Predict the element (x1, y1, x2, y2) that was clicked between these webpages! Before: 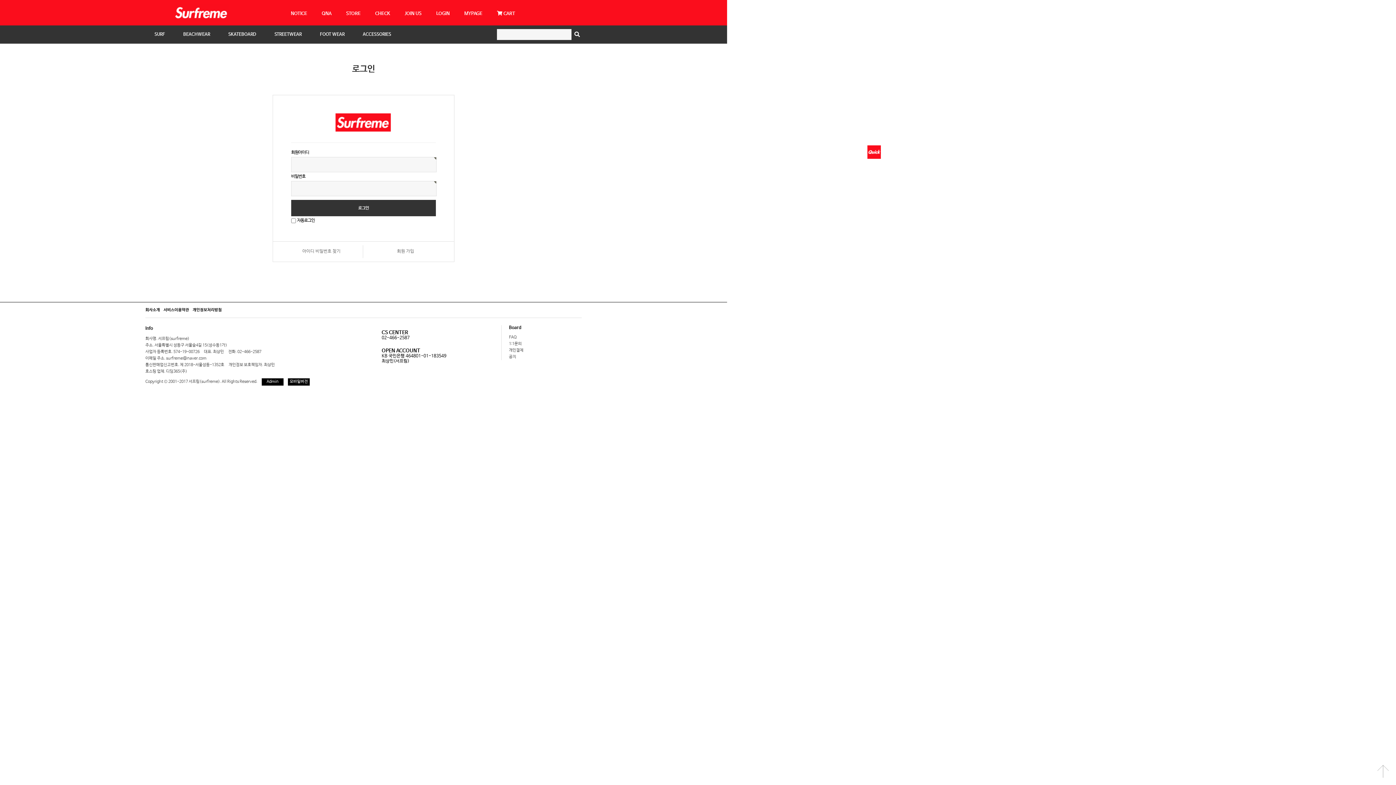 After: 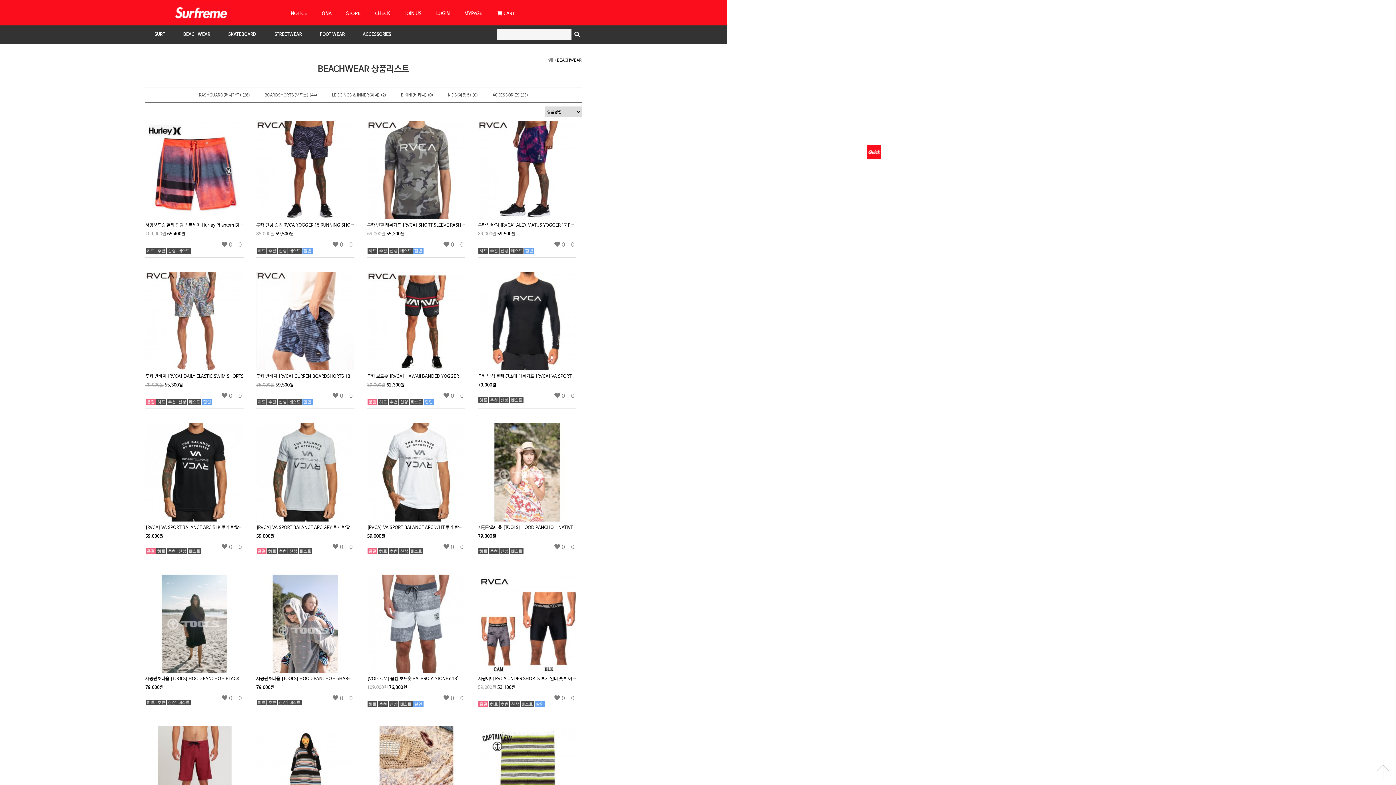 Action: bbox: (174, 25, 219, 43) label: BEACHWEAR